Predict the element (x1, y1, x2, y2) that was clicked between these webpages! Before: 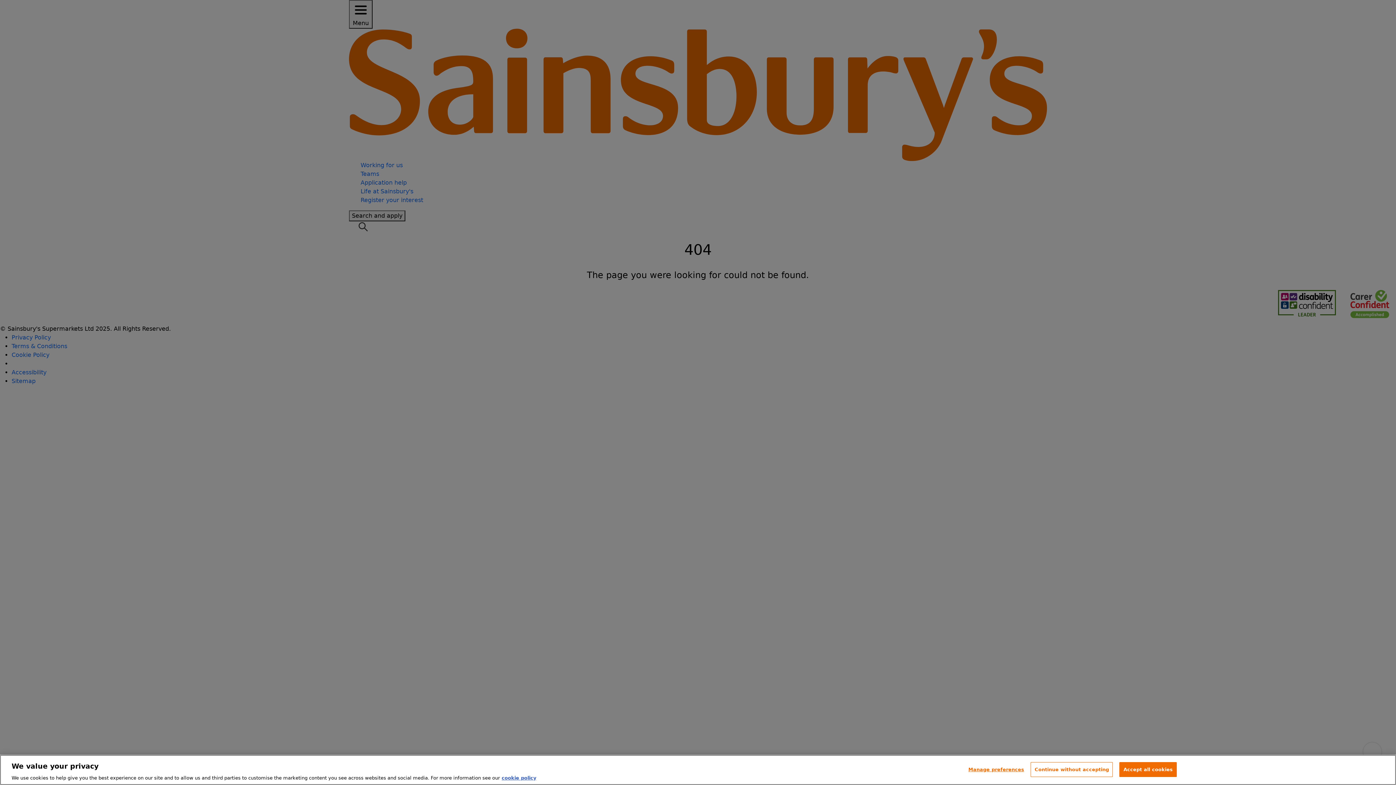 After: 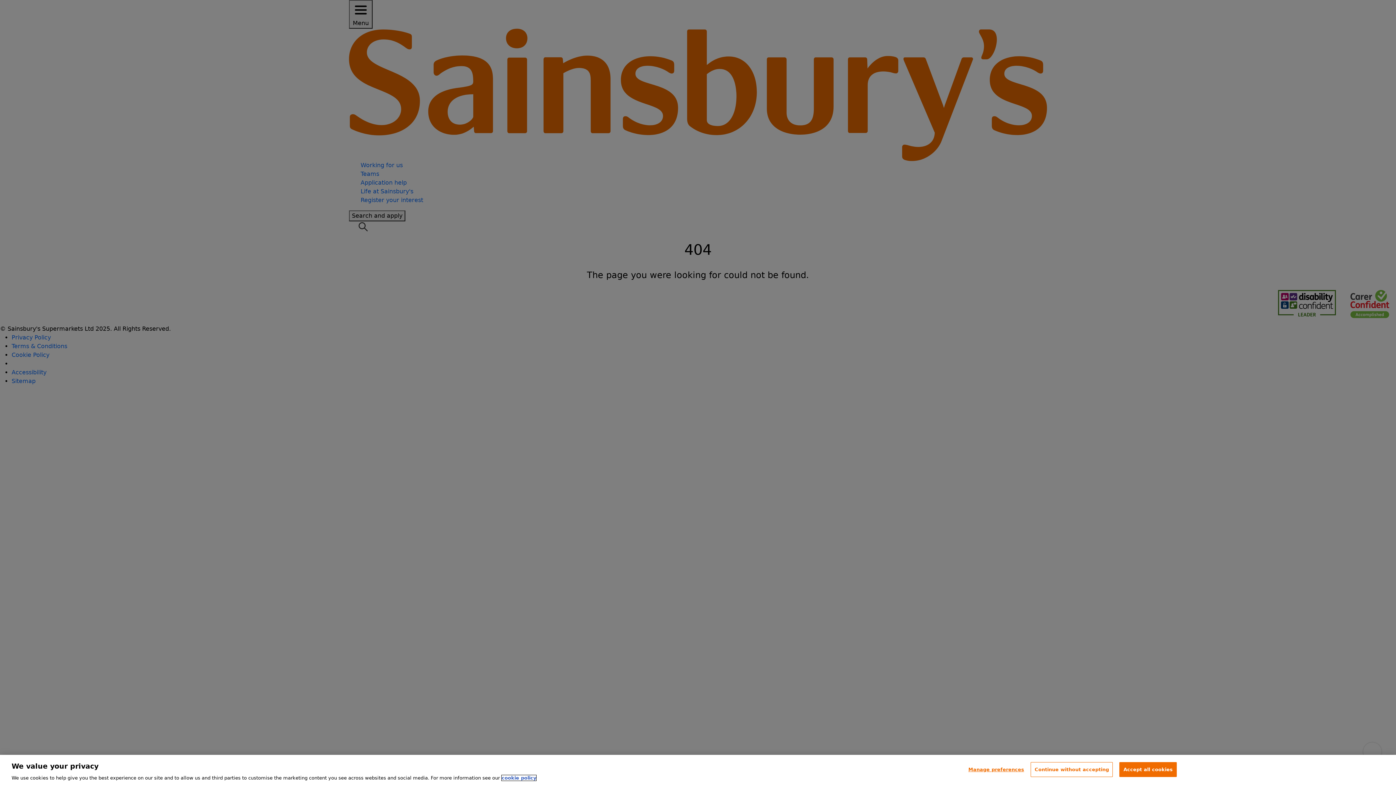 Action: bbox: (501, 775, 536, 781) label: More information about your privacy, opens in a new tab